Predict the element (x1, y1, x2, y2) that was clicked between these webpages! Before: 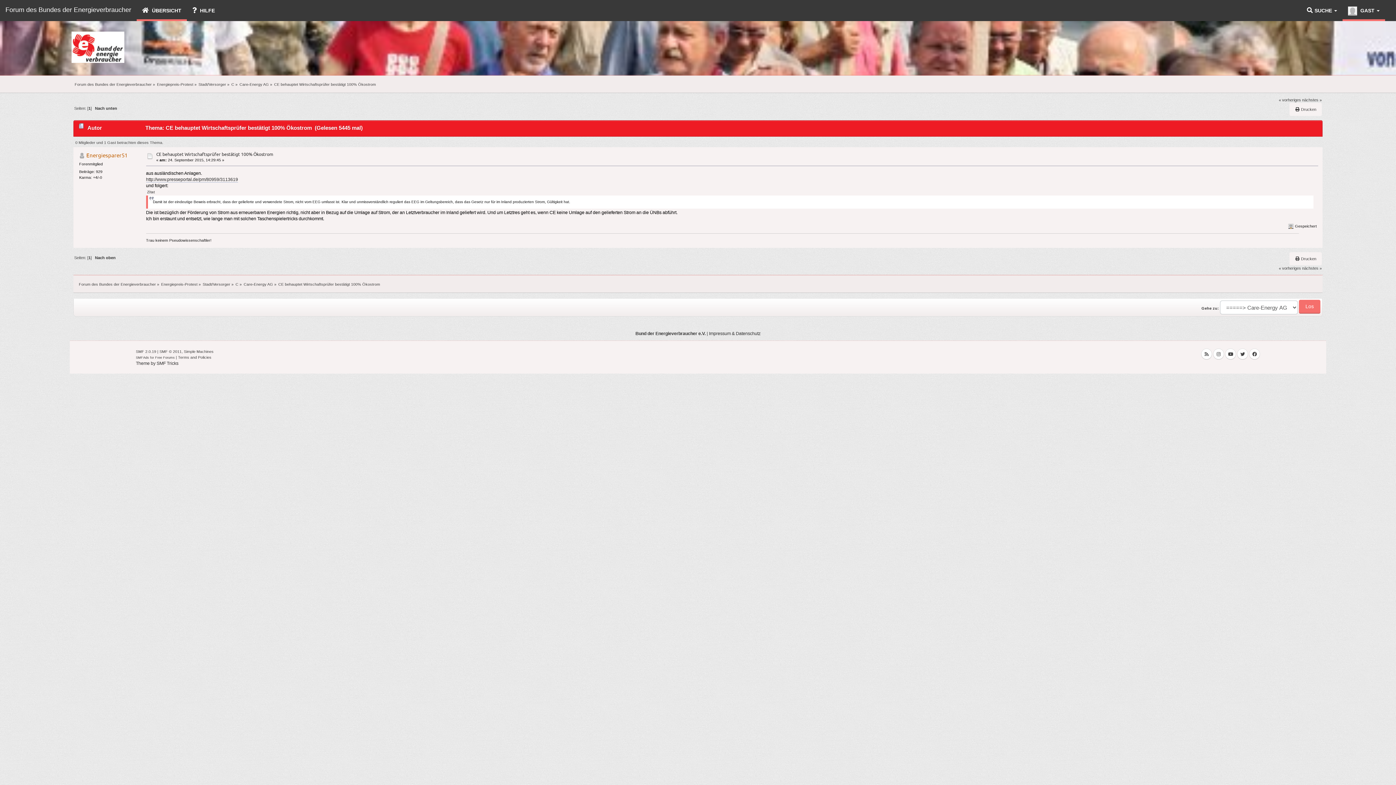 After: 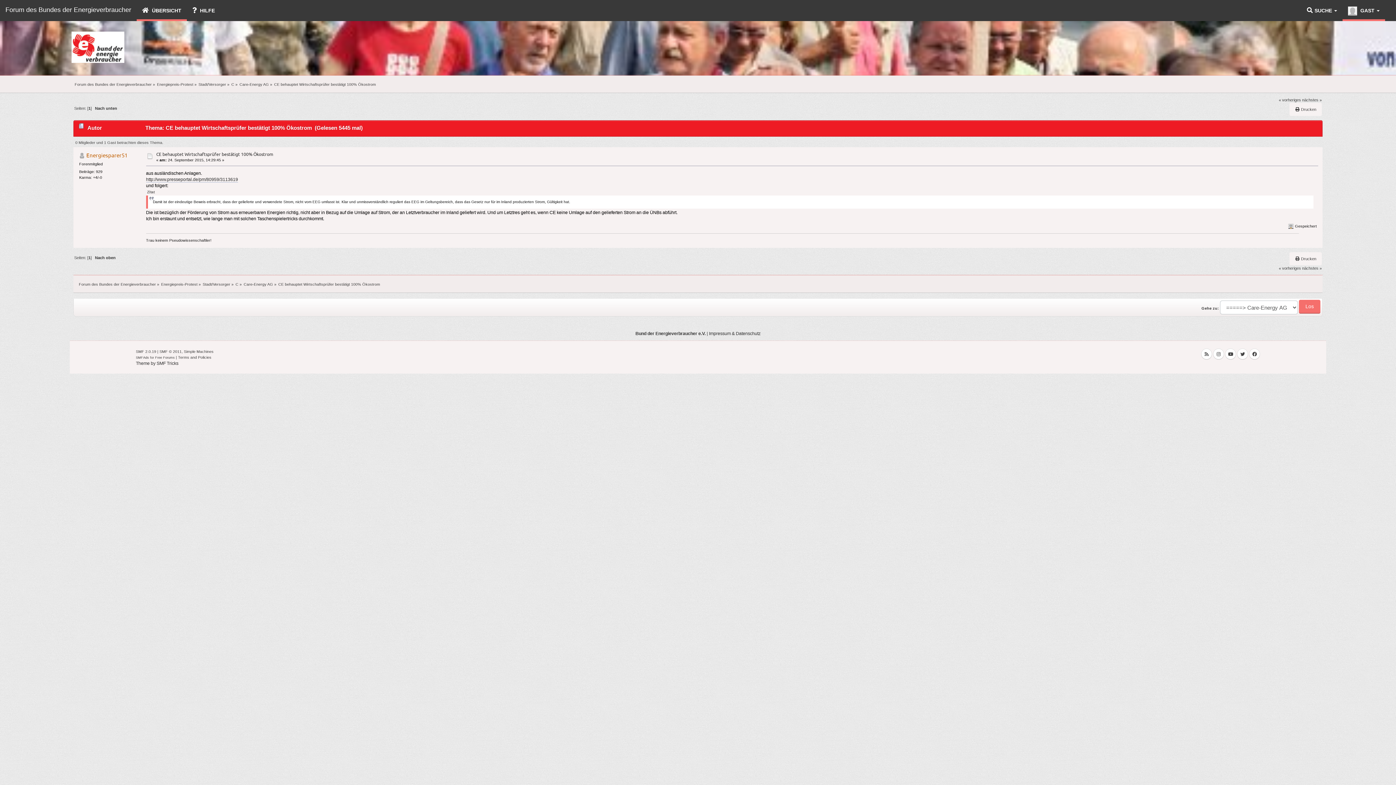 Action: label: CE behauptet Wirtschaftsprüfer bestätigt 100% Ökostrom bbox: (274, 82, 376, 86)